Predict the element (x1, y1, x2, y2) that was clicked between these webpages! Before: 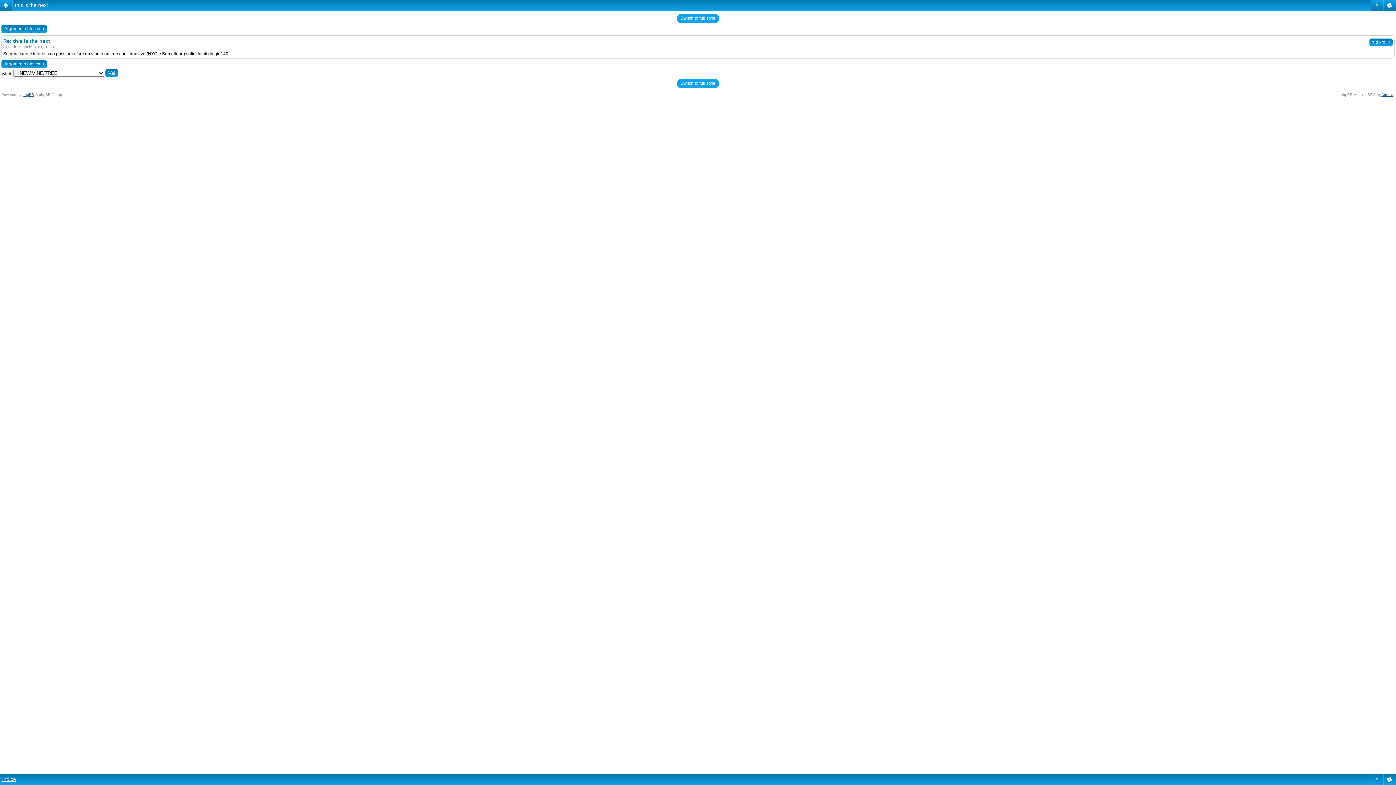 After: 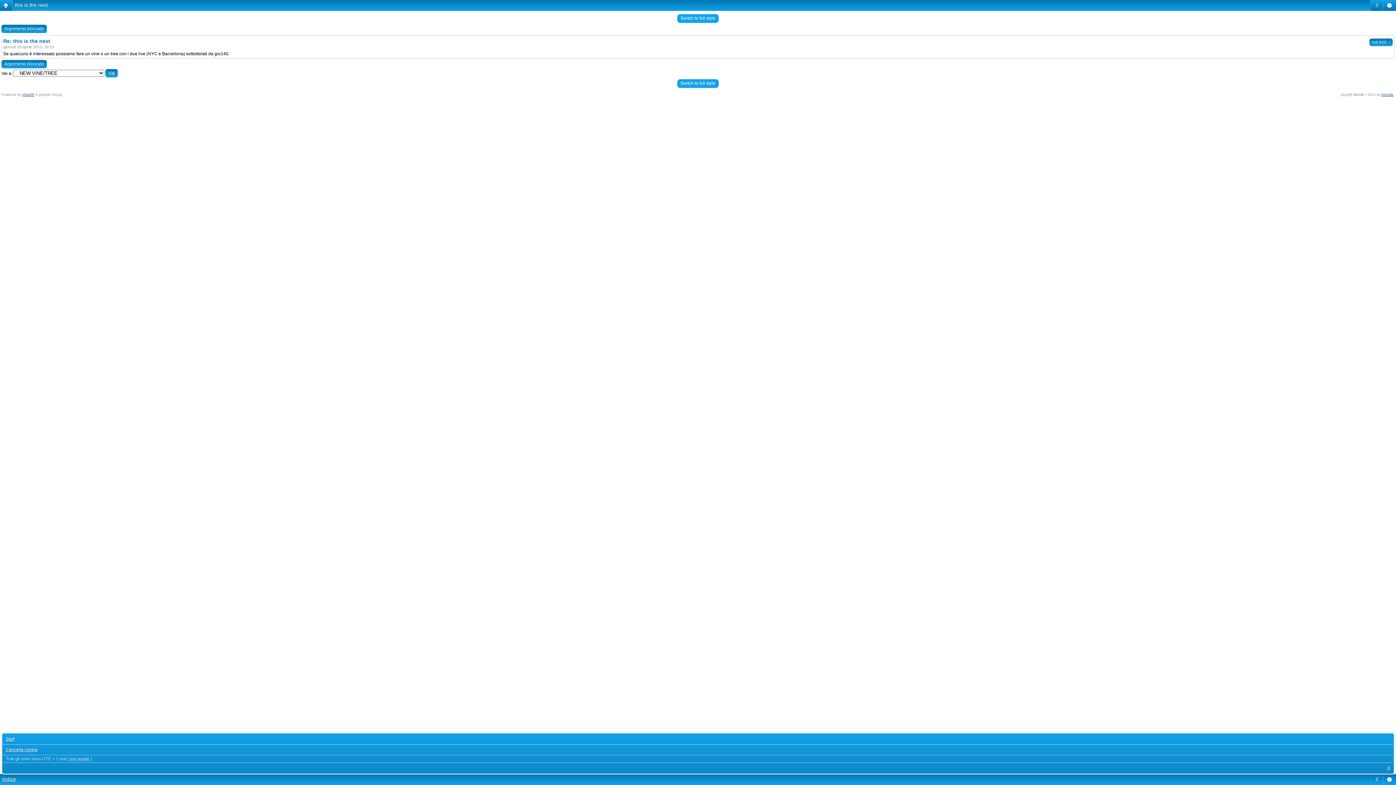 Action: bbox: (1383, 774, 1396, 785)